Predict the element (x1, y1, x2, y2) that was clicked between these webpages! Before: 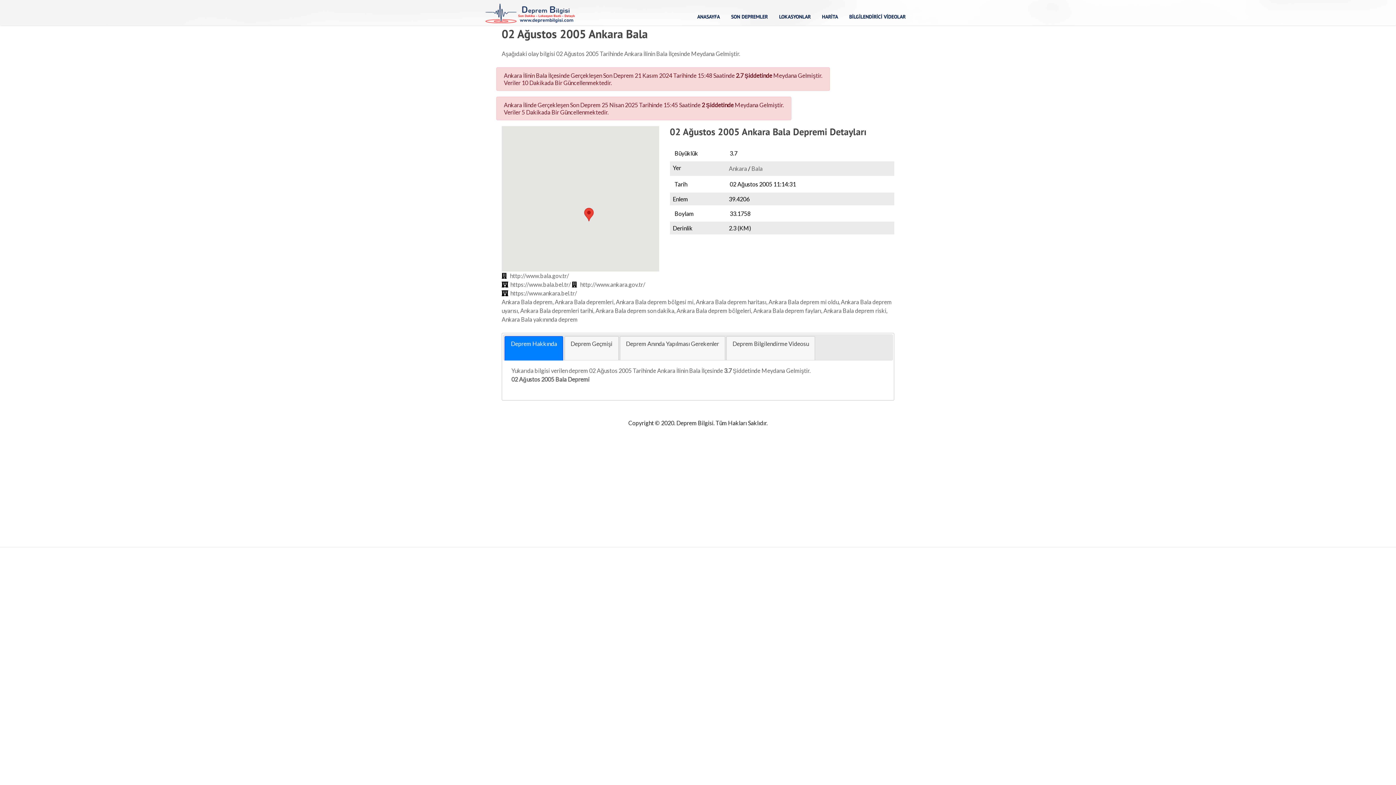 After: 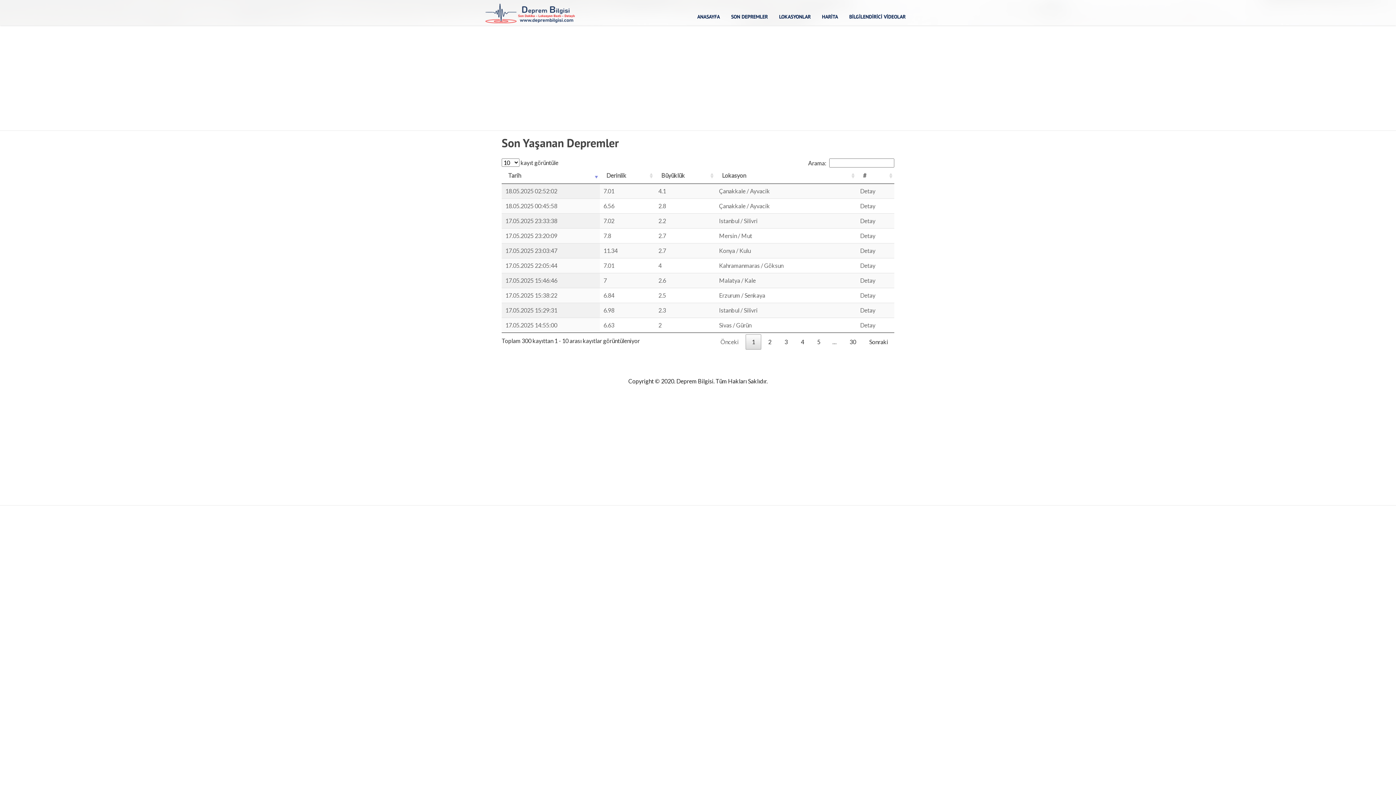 Action: label: SON DEPREMLER bbox: (731, 13, 768, 20)